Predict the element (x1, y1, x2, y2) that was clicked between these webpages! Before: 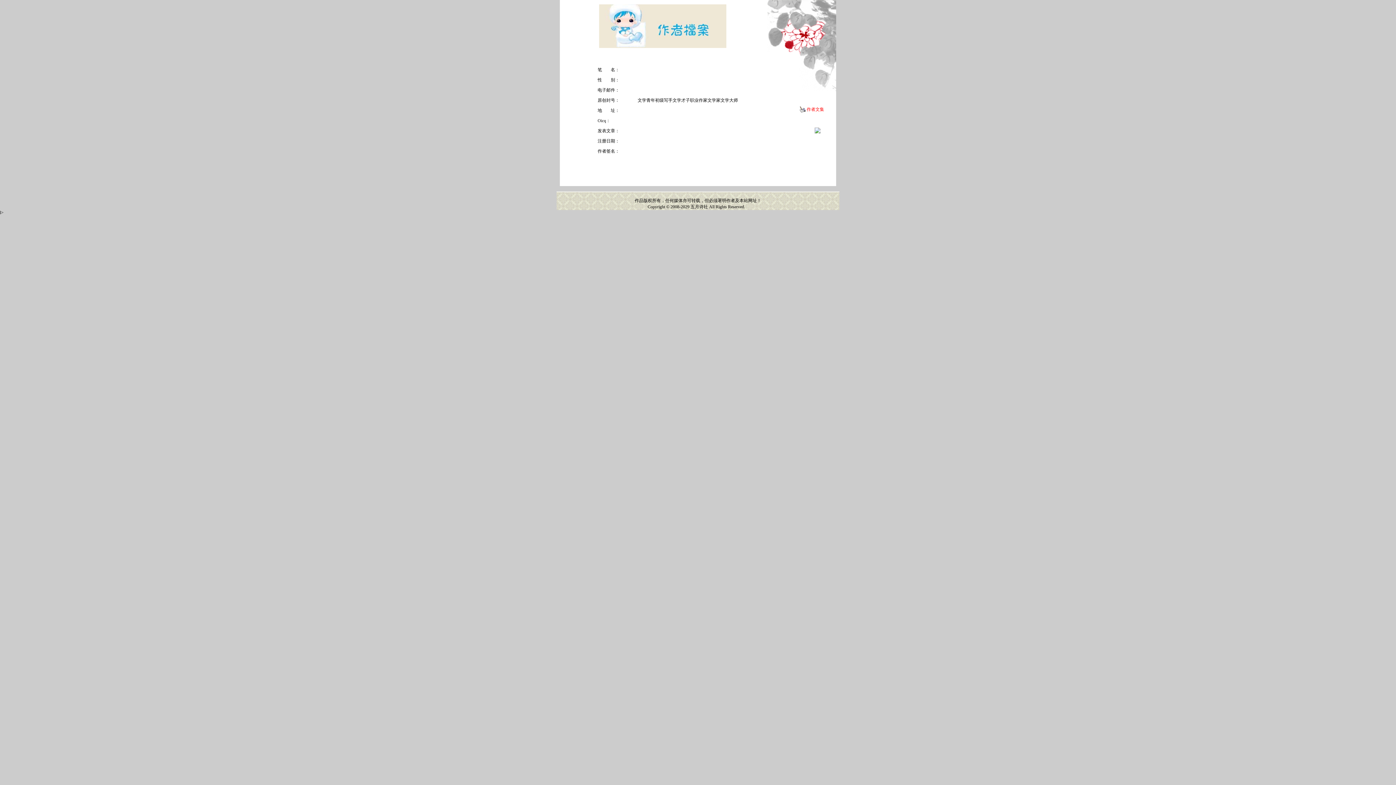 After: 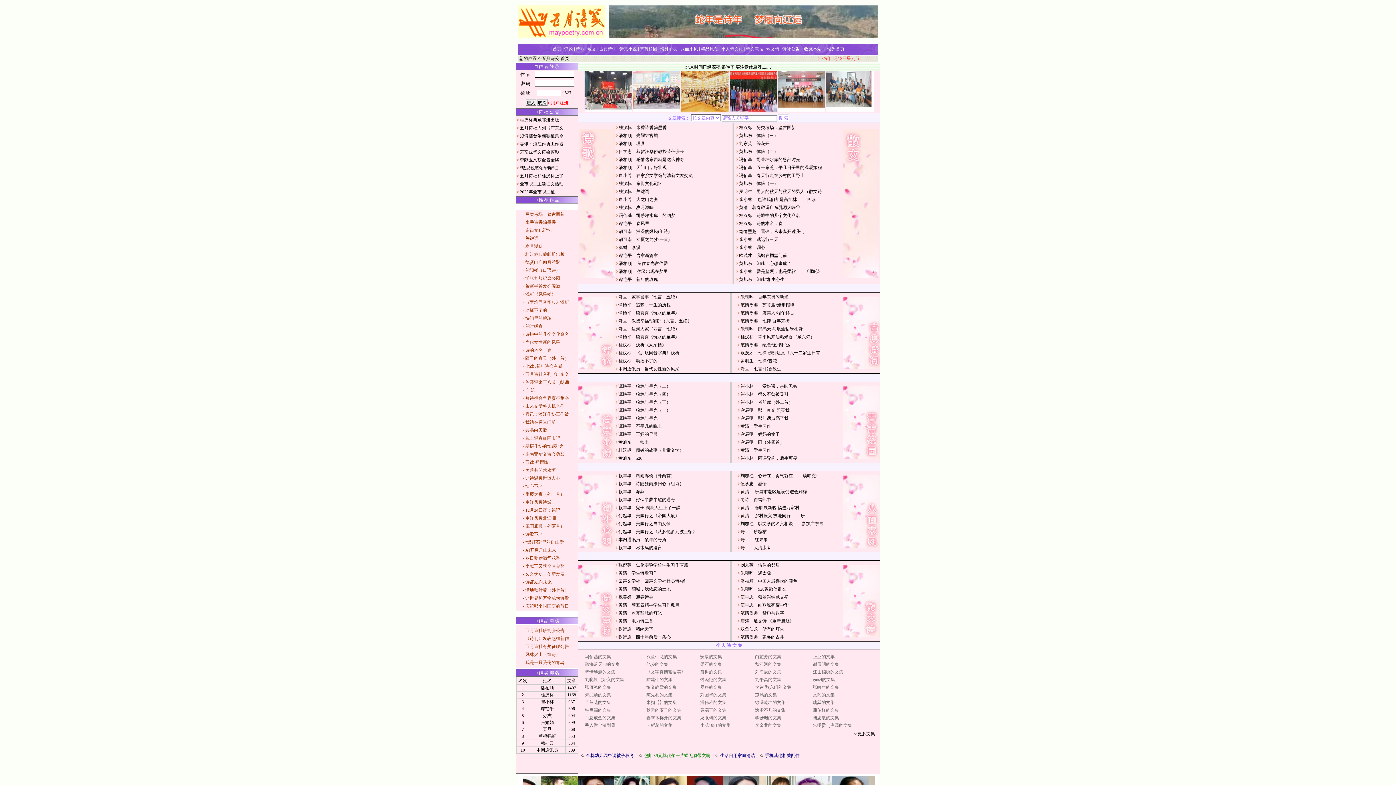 Action: label: 五月诗社 bbox: (690, 204, 708, 209)